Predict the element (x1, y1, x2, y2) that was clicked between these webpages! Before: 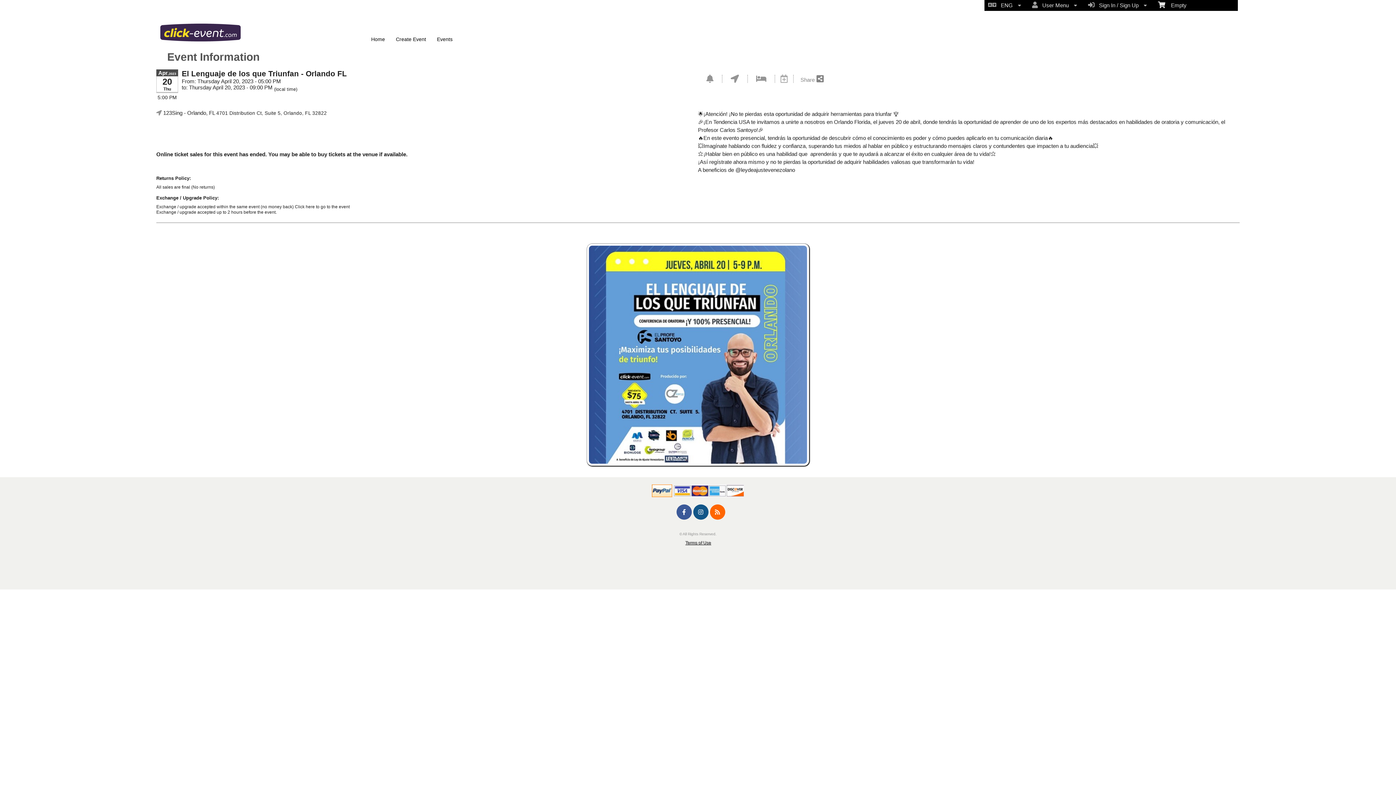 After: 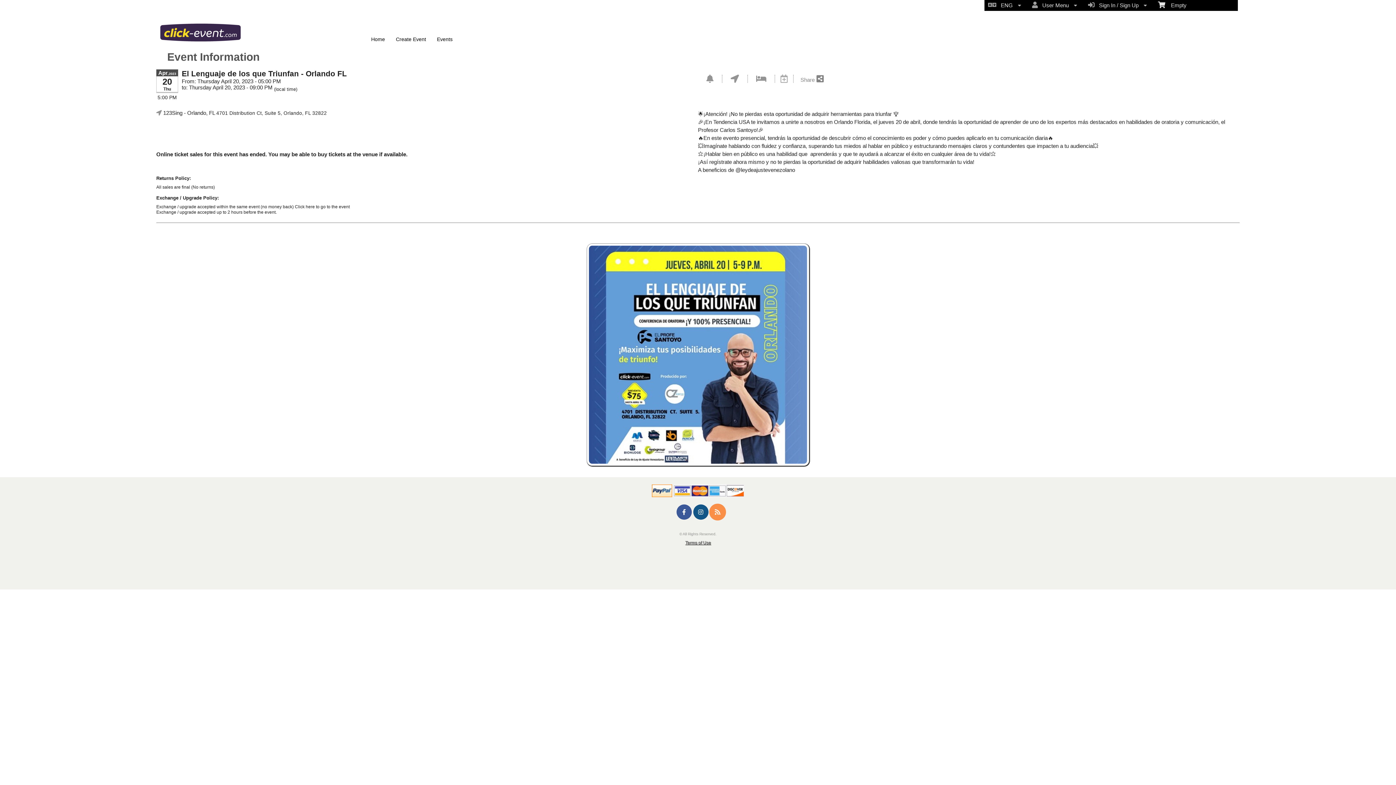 Action: bbox: (709, 509, 726, 515)